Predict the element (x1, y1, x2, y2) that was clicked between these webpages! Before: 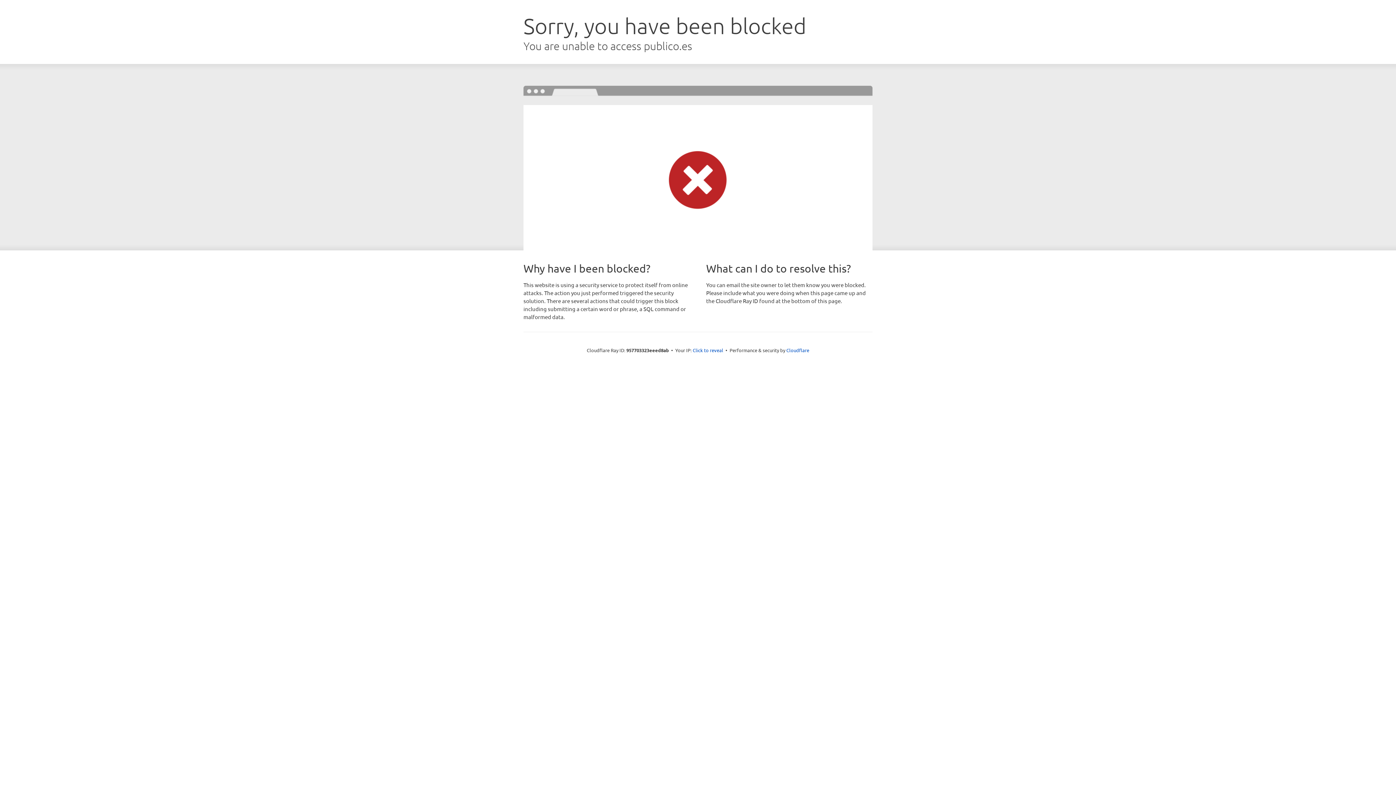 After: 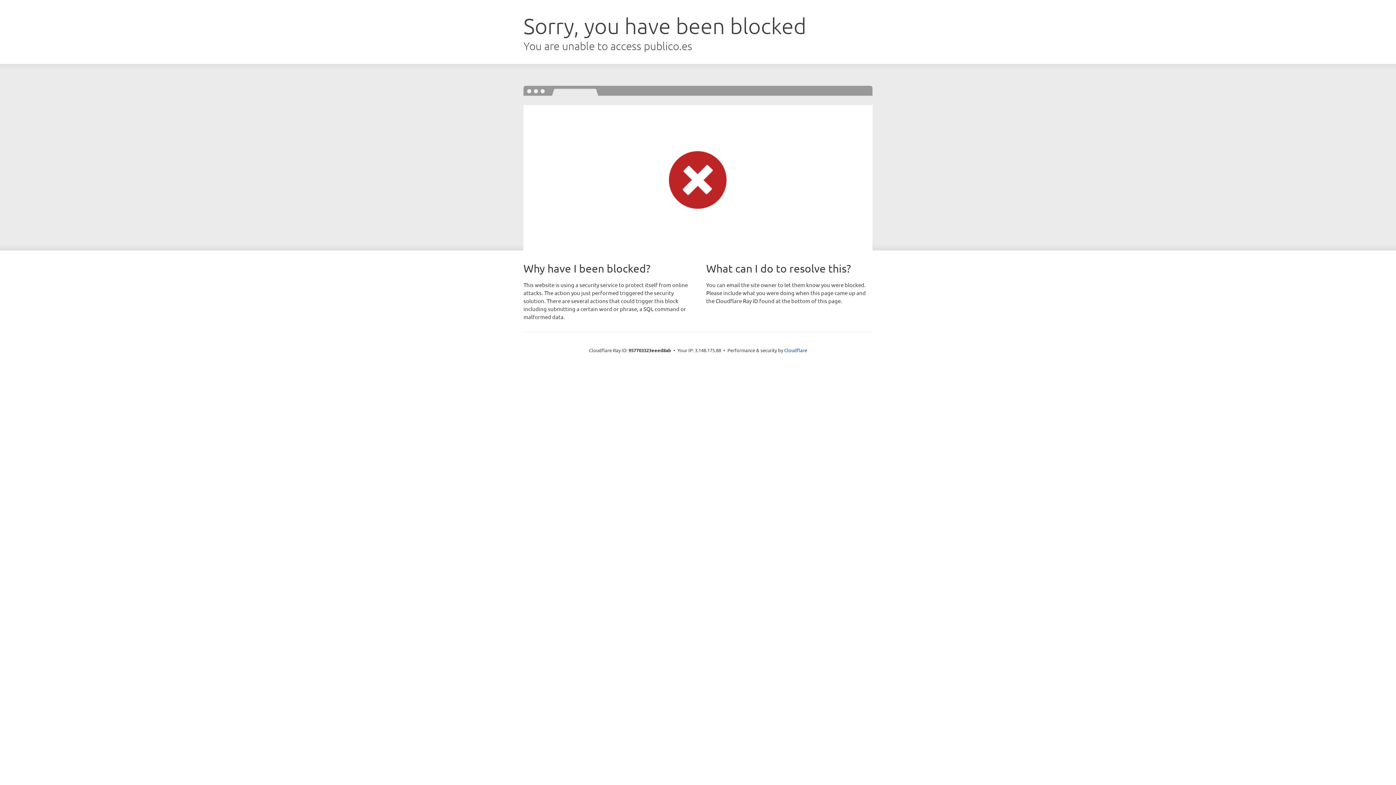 Action: label: Click to reveal bbox: (692, 346, 723, 353)